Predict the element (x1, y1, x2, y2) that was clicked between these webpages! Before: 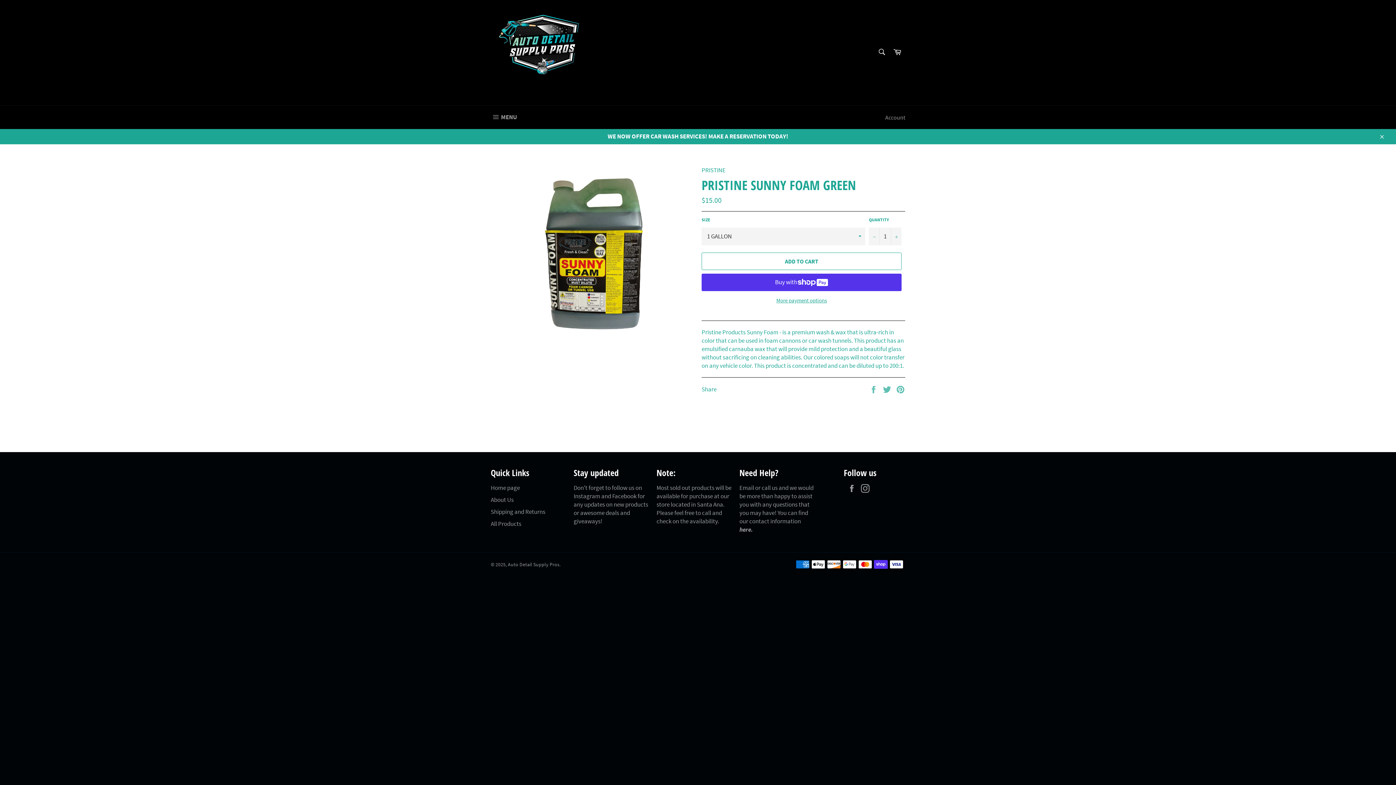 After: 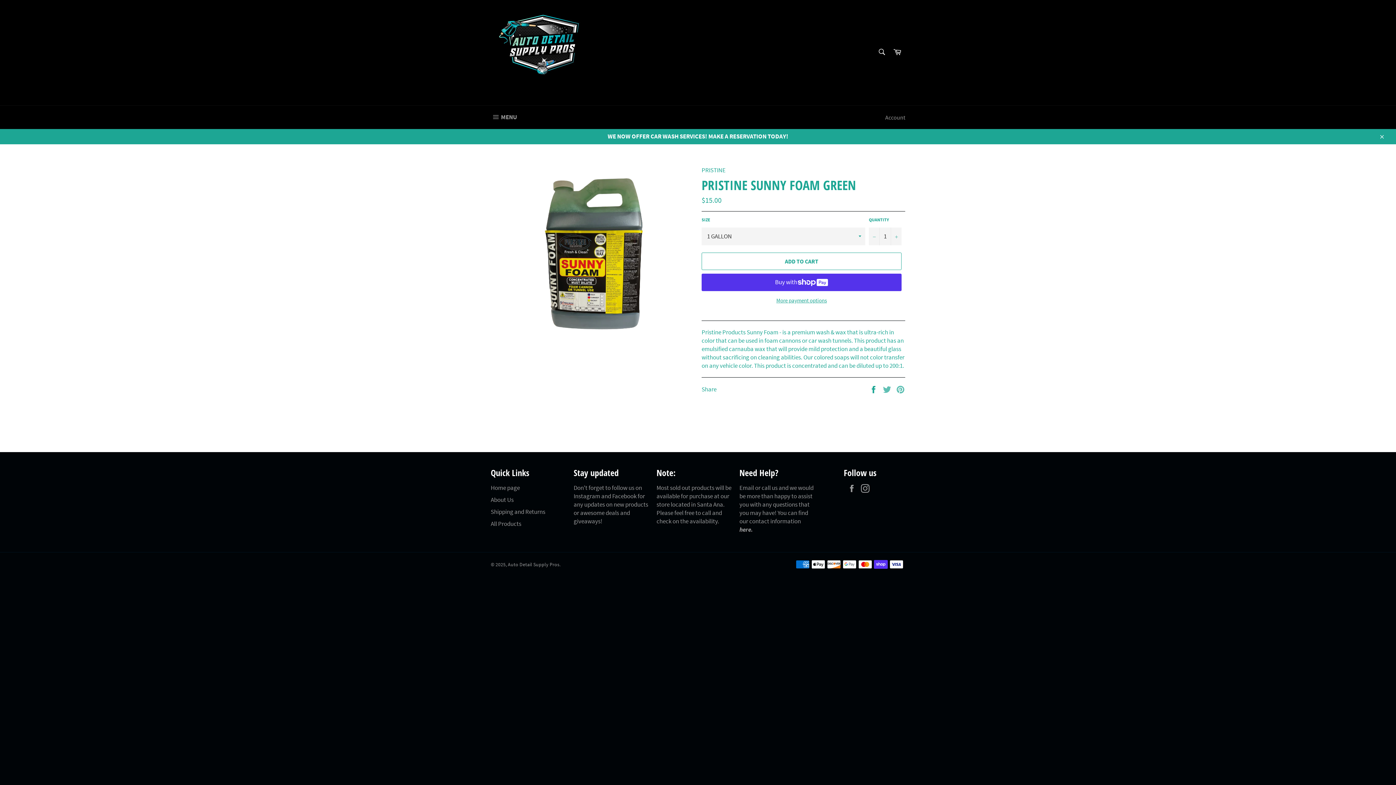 Action: bbox: (869, 384, 879, 392) label:  
Share on Facebook